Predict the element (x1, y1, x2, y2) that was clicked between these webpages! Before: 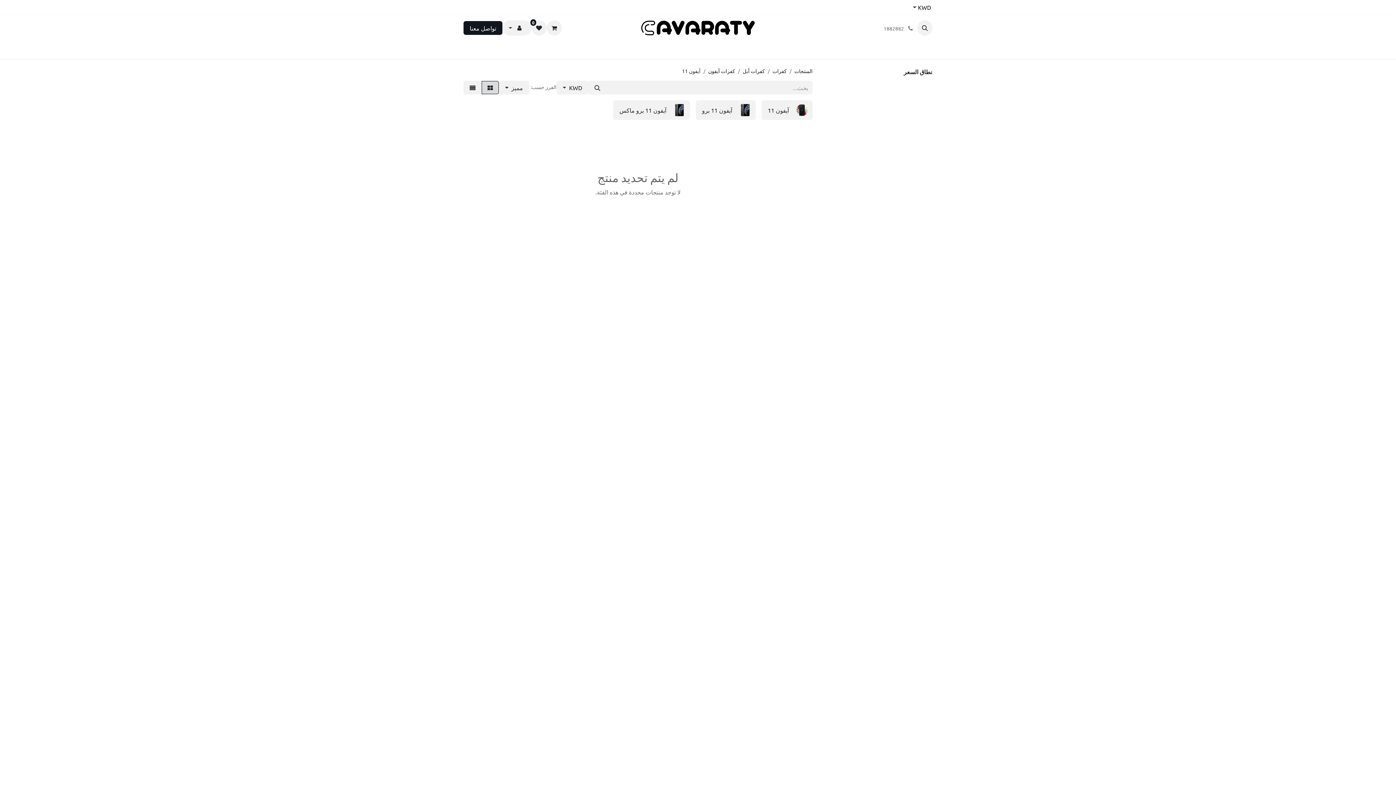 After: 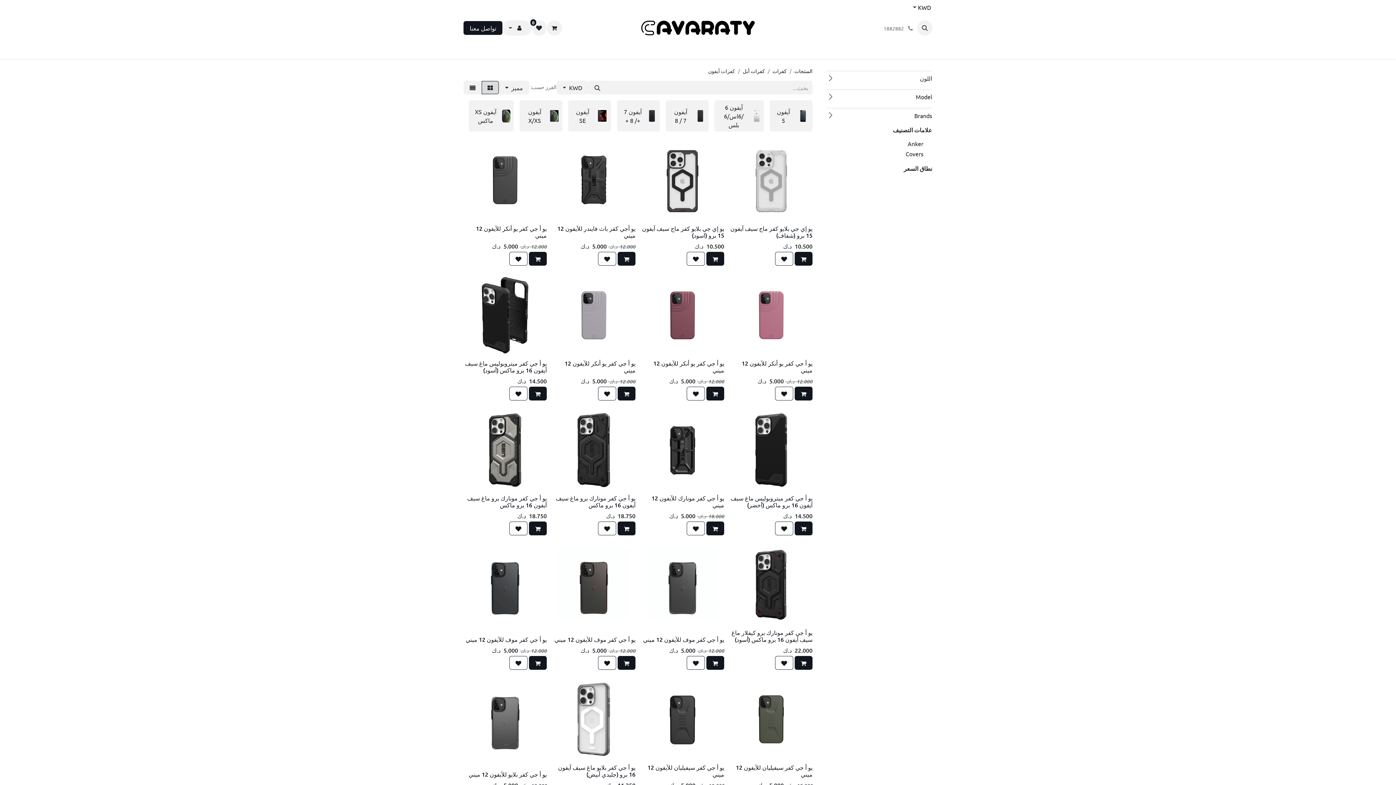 Action: bbox: (708, 67, 735, 74) label: كفرات آيفون